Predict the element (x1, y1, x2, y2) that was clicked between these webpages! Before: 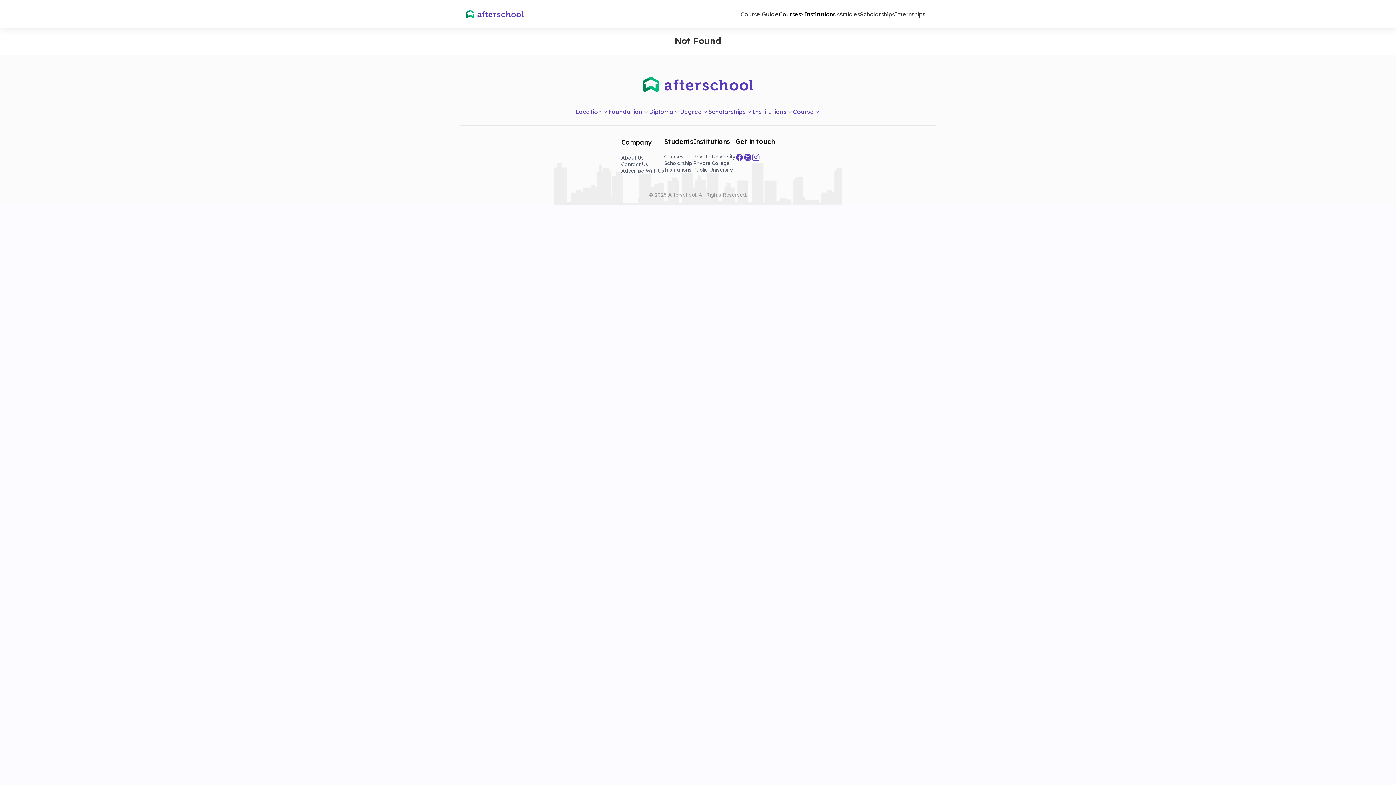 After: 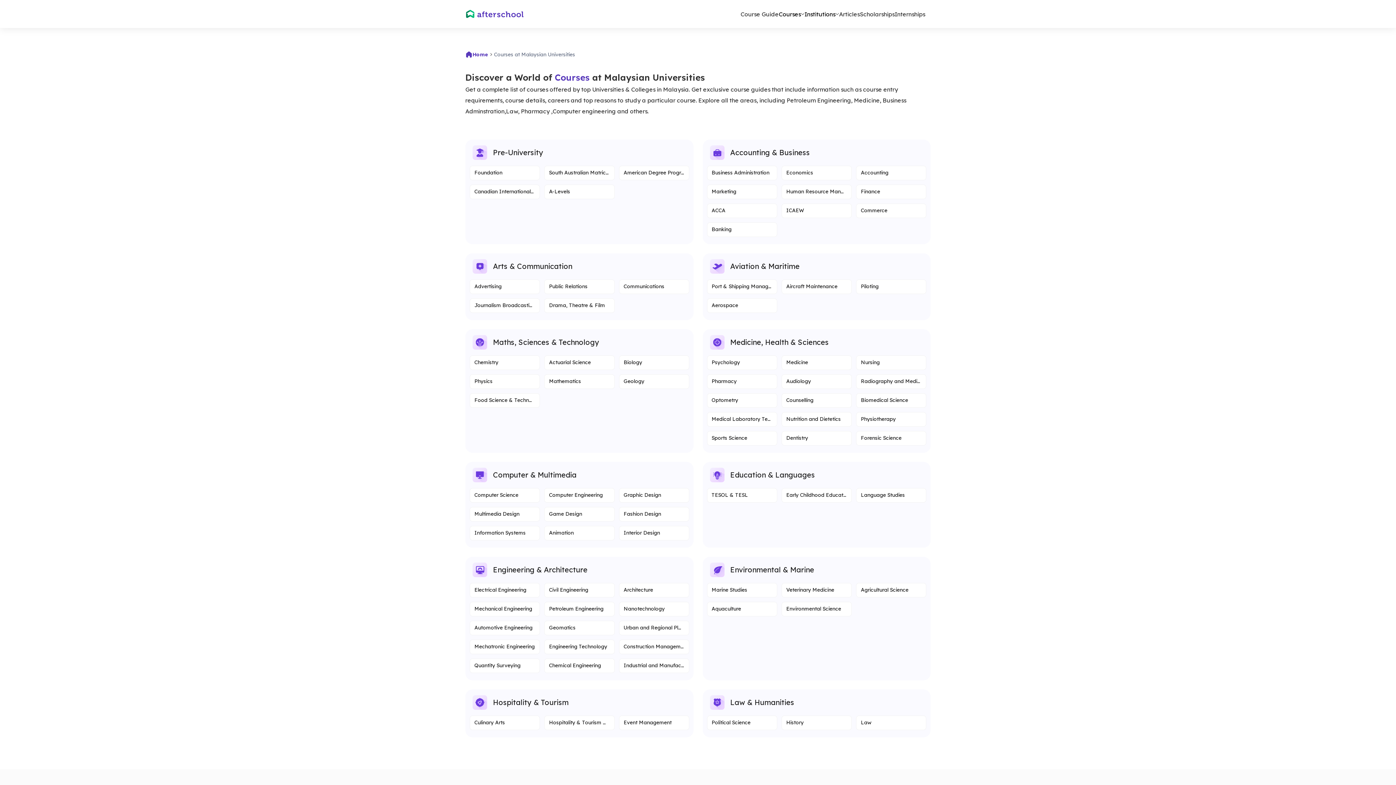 Action: bbox: (778, 3, 804, 24) label: Courses